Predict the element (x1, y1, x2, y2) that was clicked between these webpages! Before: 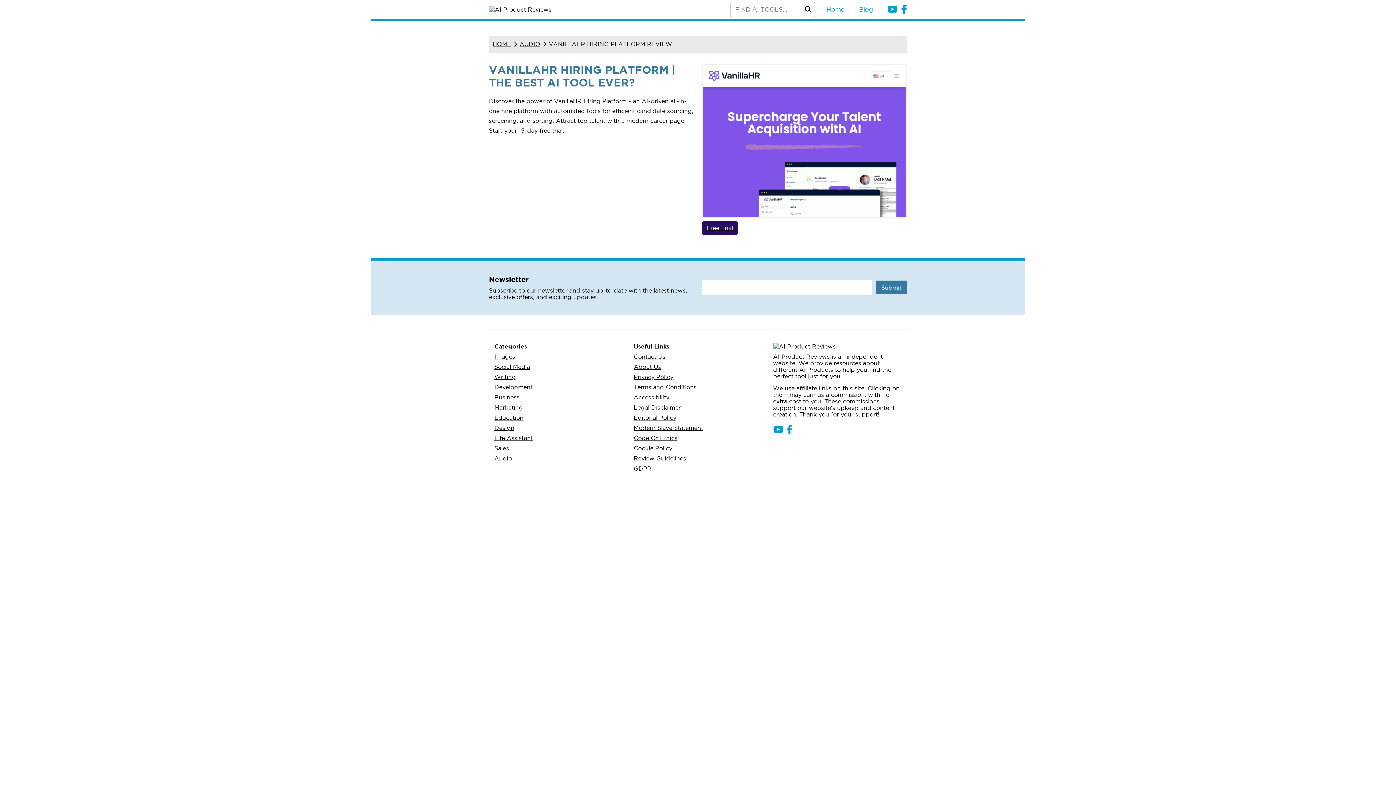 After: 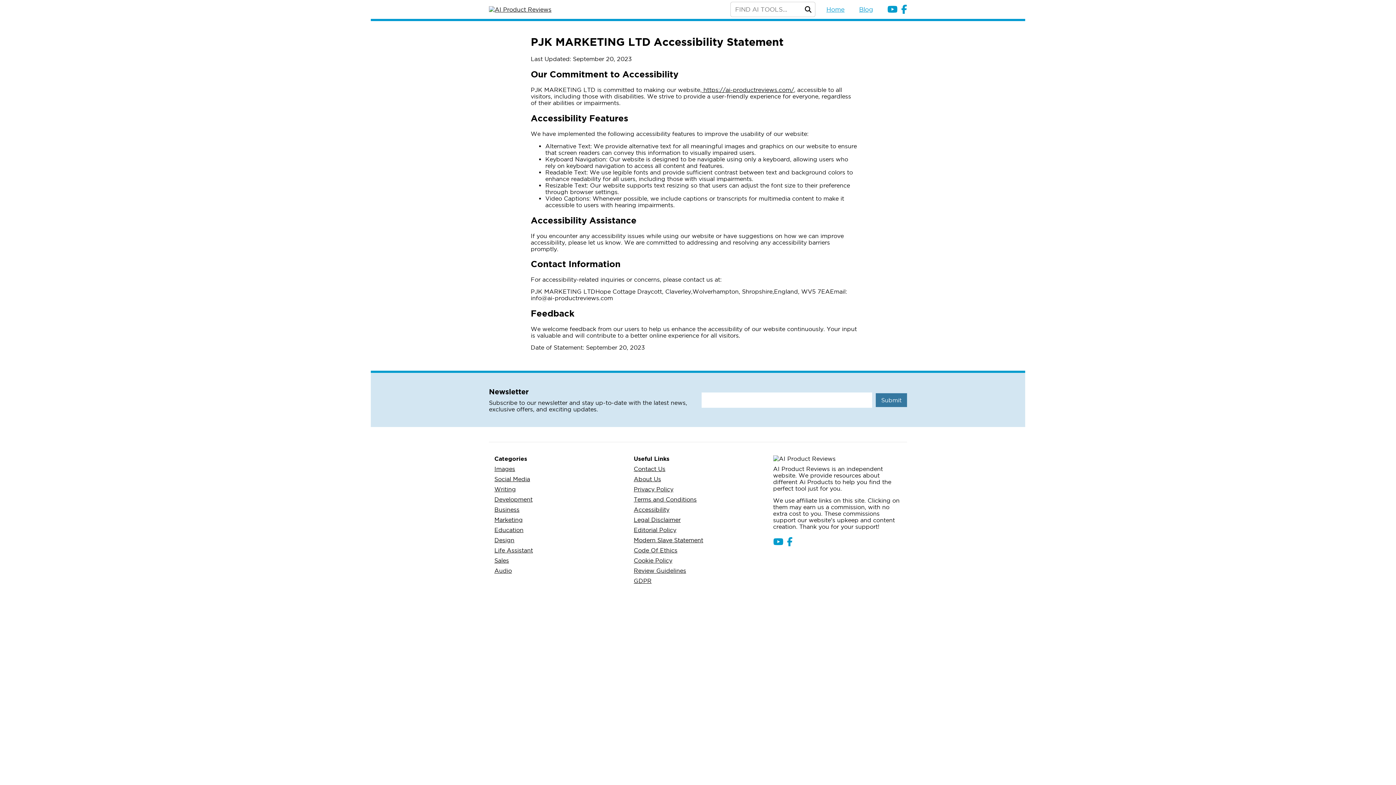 Action: label: Accessibility bbox: (633, 392, 669, 402)